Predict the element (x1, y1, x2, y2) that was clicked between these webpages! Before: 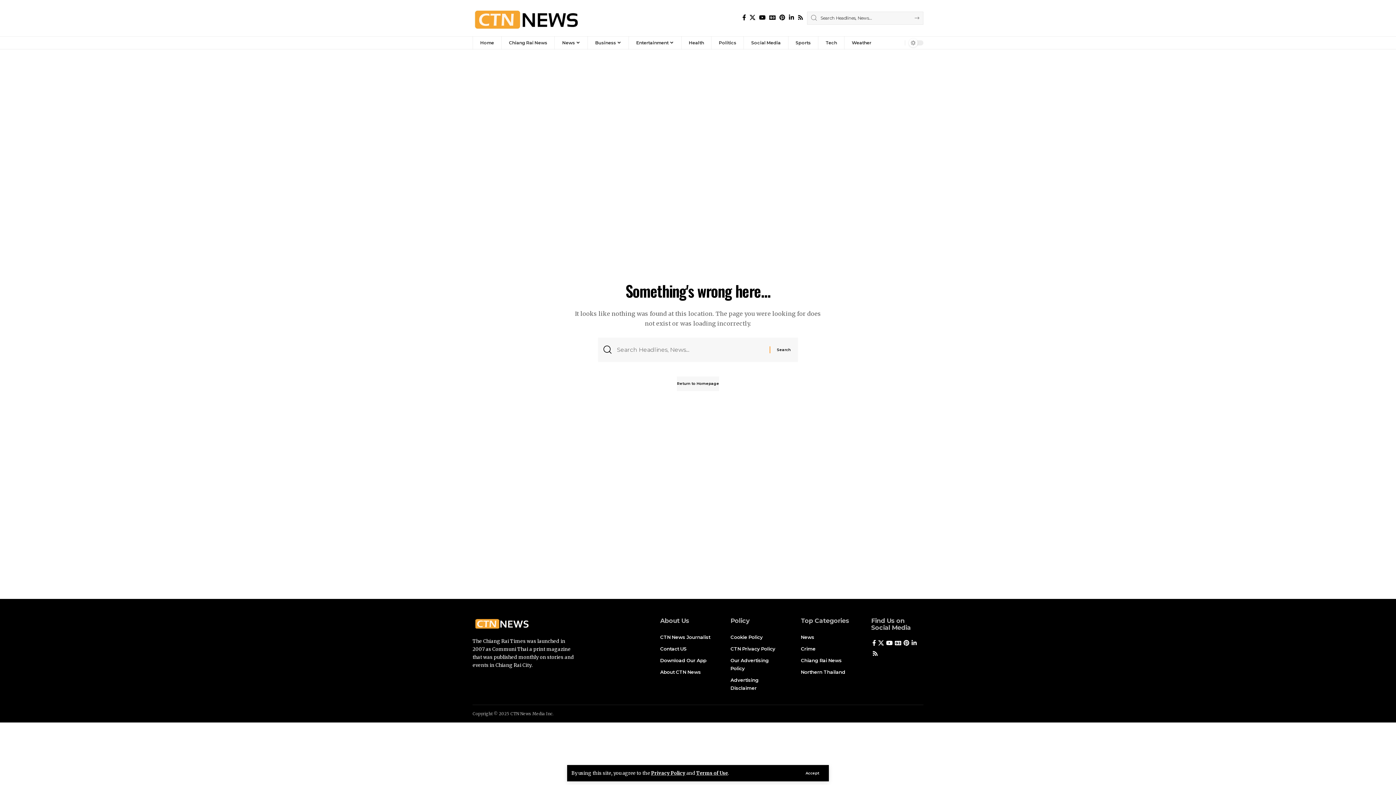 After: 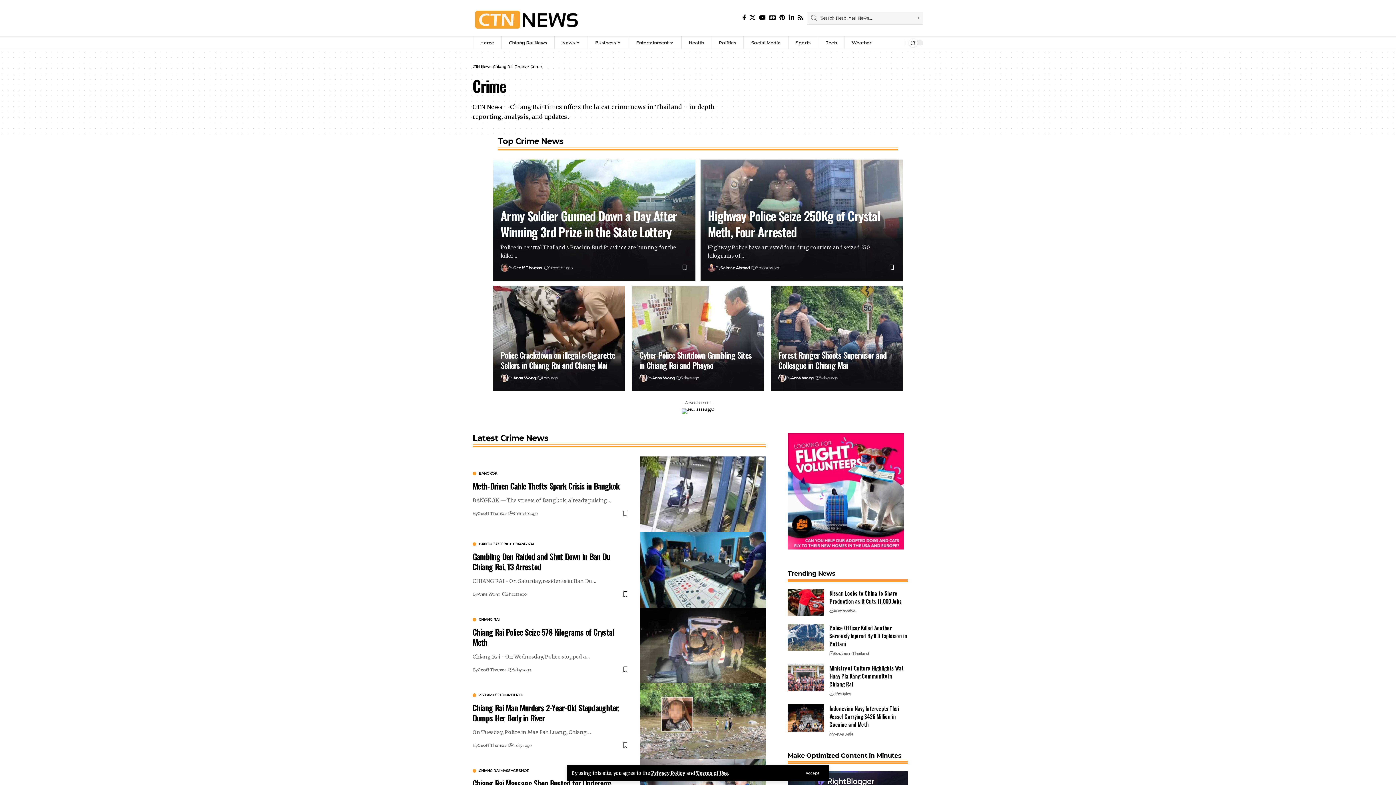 Action: bbox: (801, 643, 853, 654) label: Crime